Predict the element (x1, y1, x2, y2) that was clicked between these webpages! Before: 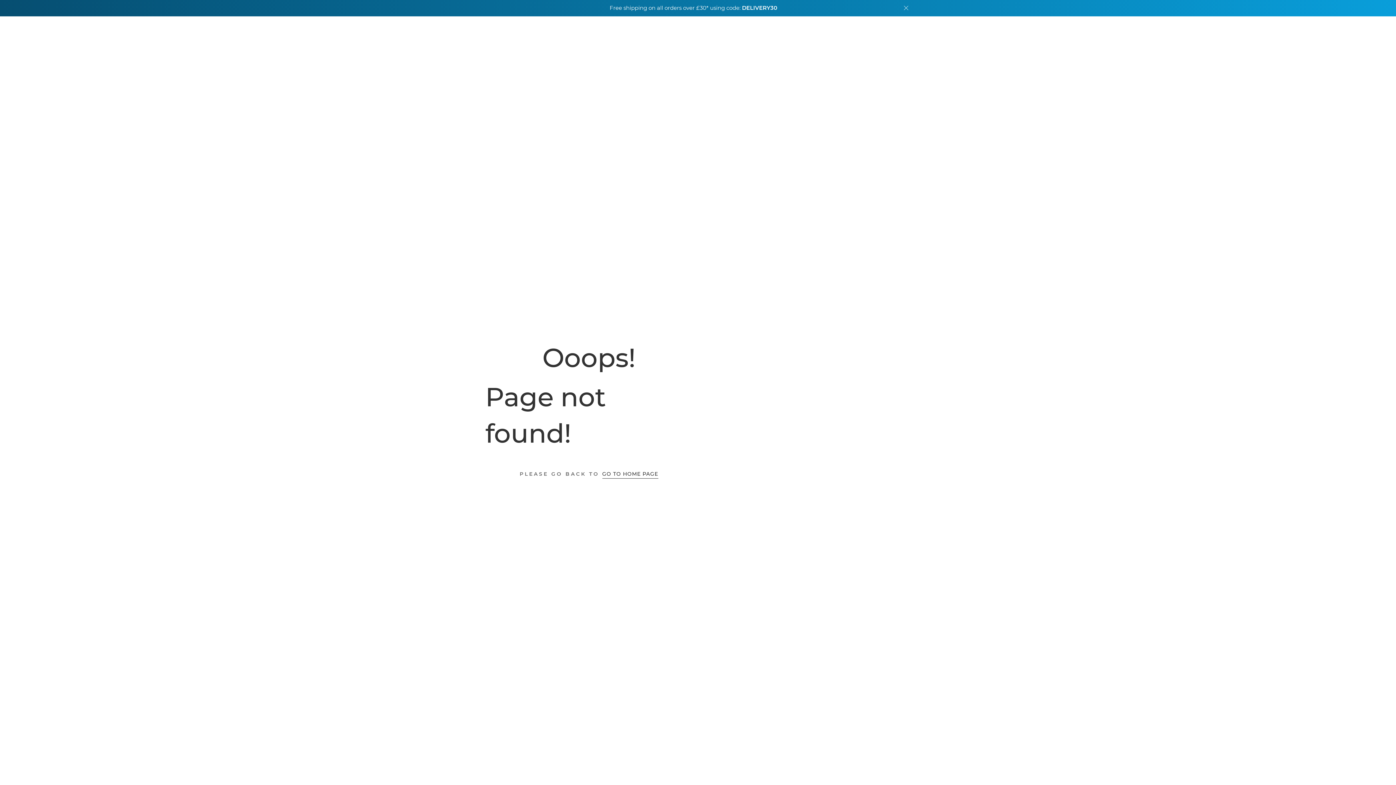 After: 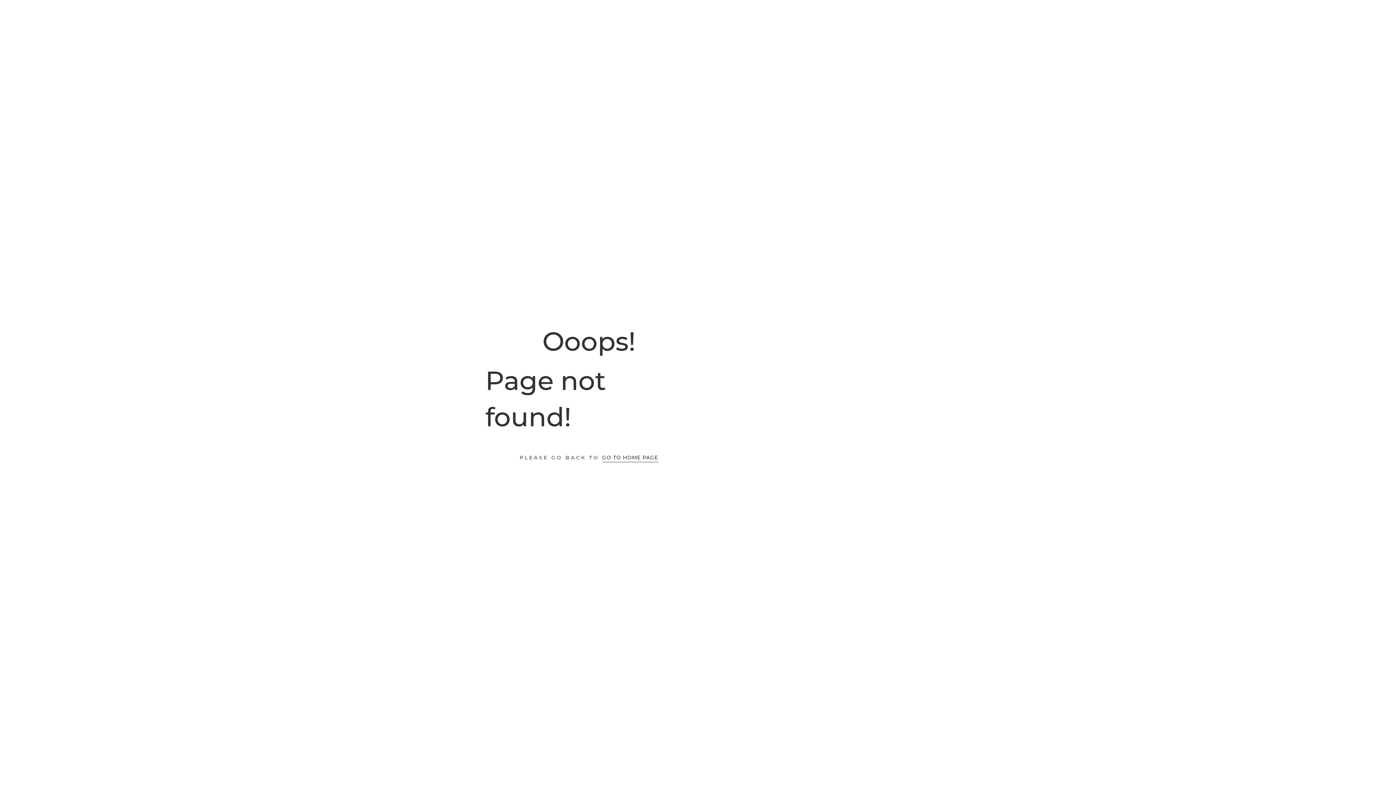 Action: bbox: (901, 3, 910, 12)